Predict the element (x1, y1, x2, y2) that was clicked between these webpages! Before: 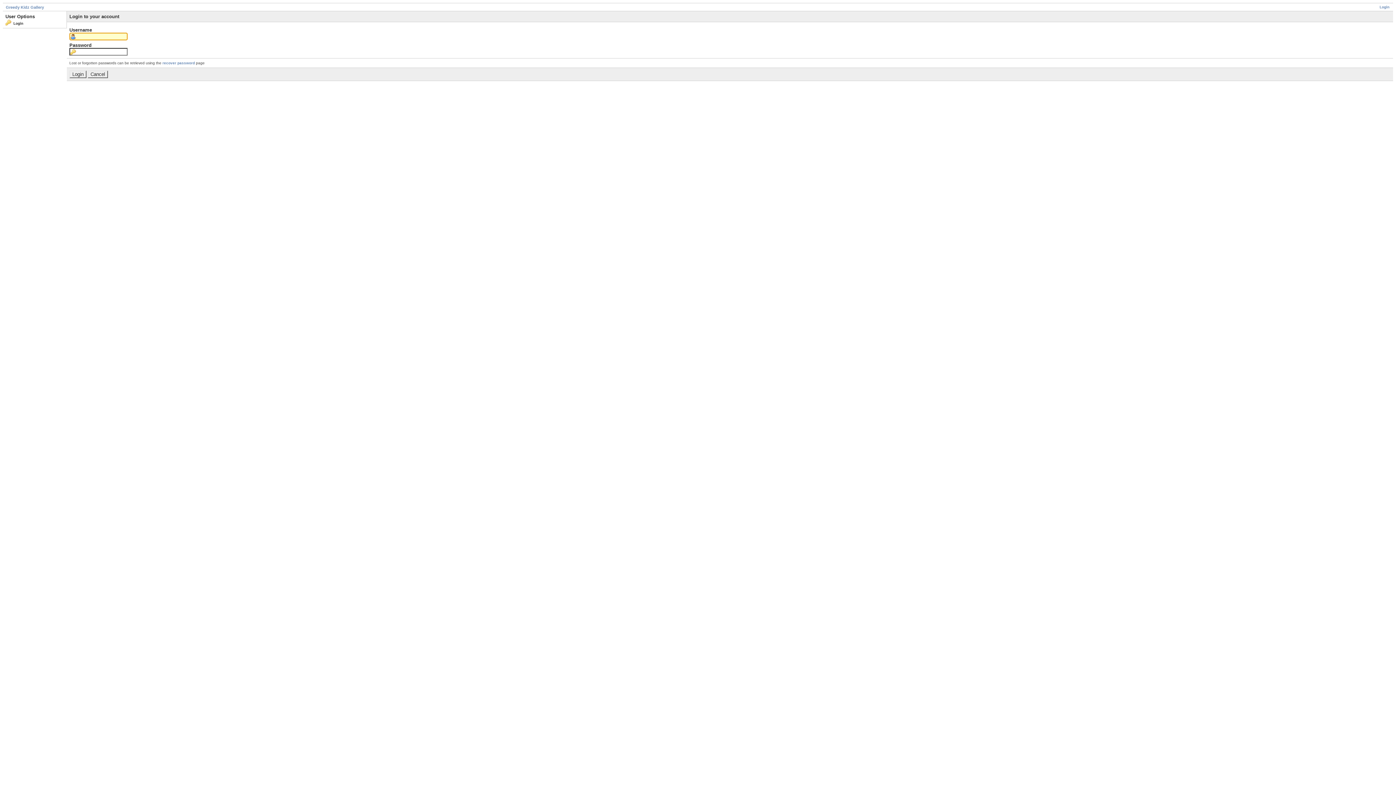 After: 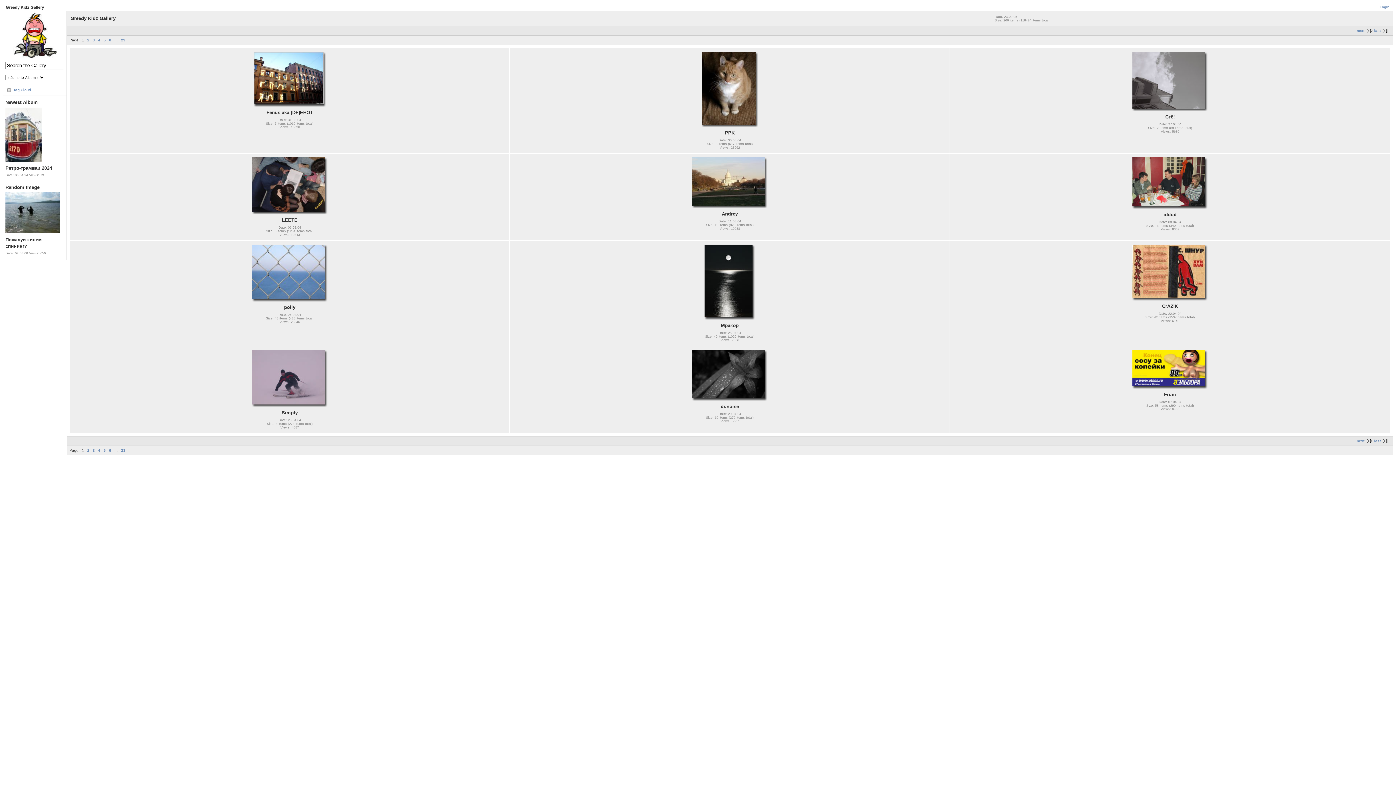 Action: label: Greedy Kidz Gallery bbox: (5, 5, 44, 9)